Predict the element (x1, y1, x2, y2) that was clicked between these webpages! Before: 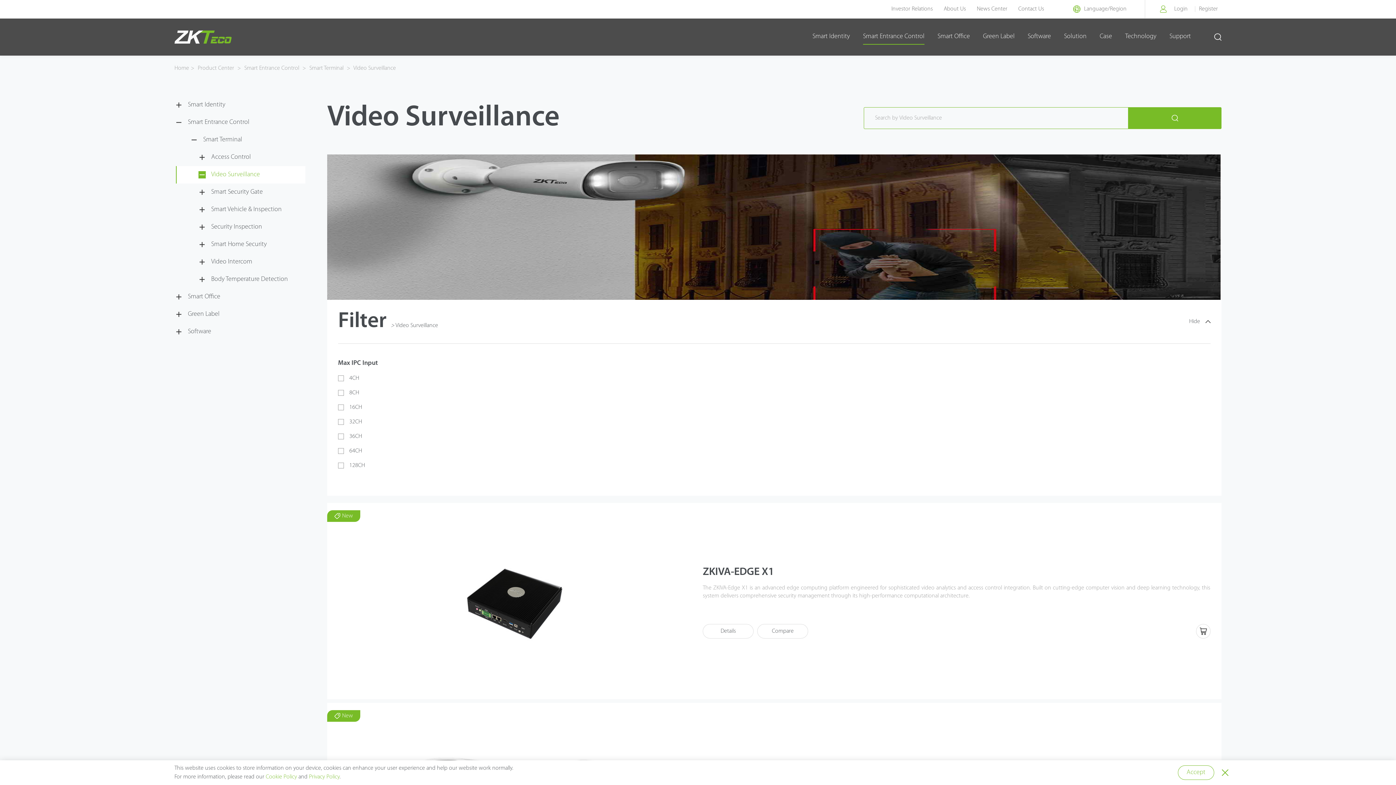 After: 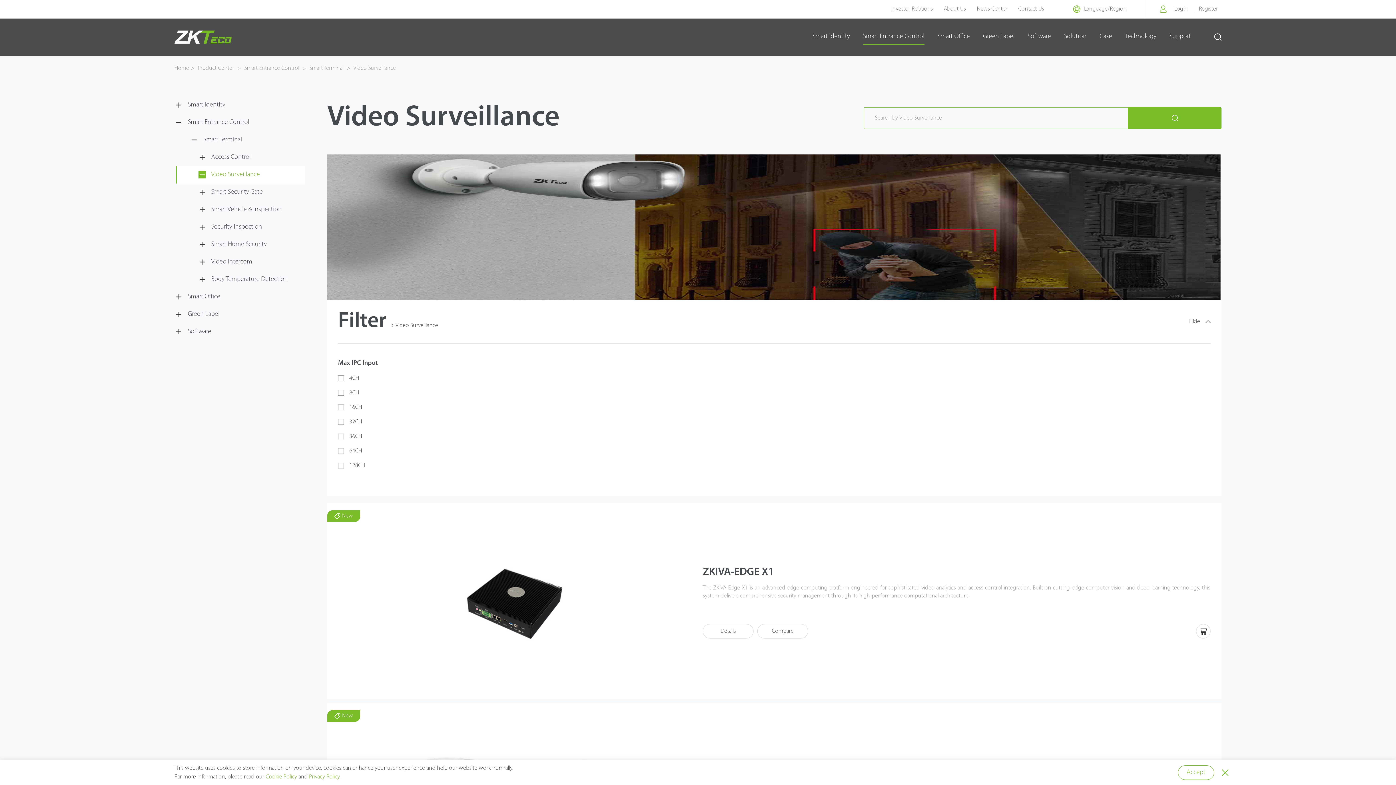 Action: bbox: (352, 65, 396, 71) label:  Video Surveillance